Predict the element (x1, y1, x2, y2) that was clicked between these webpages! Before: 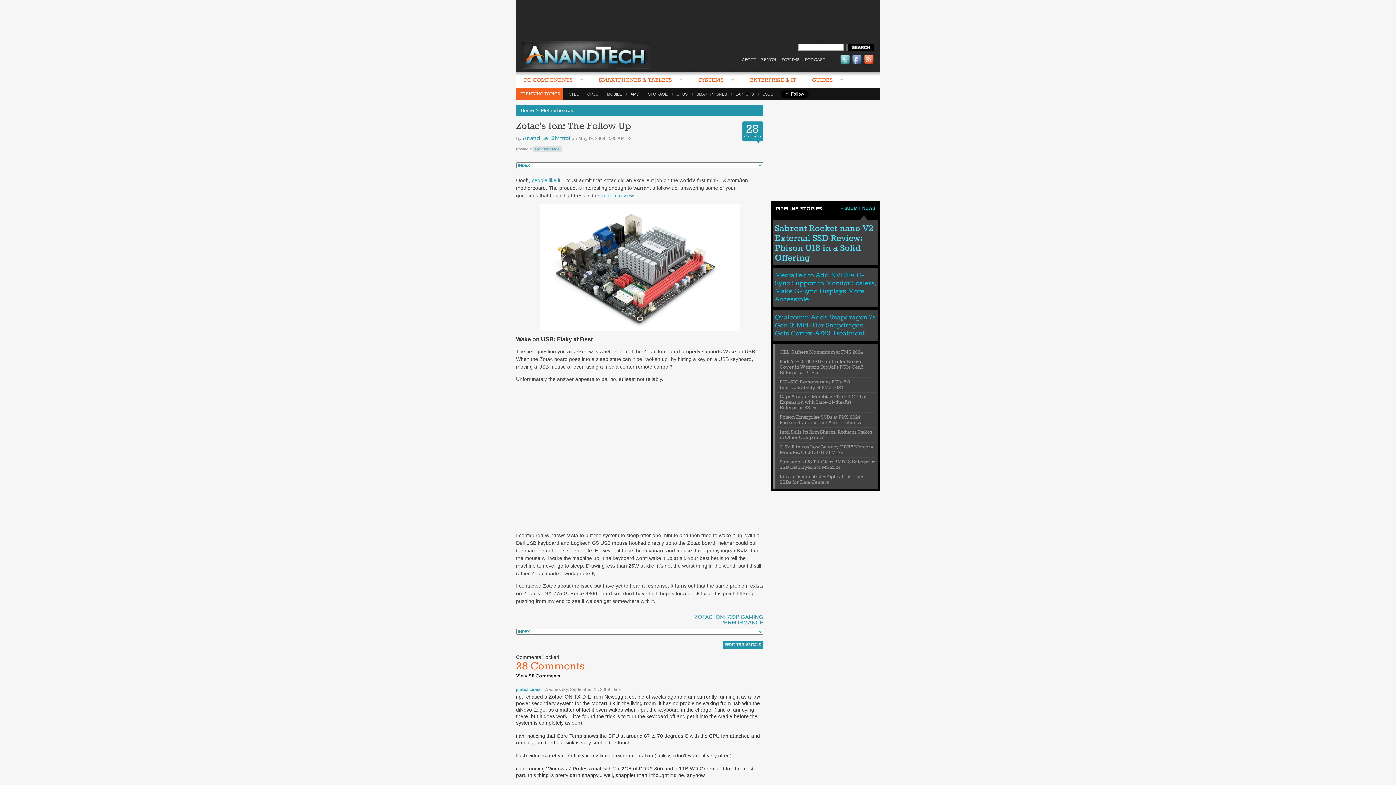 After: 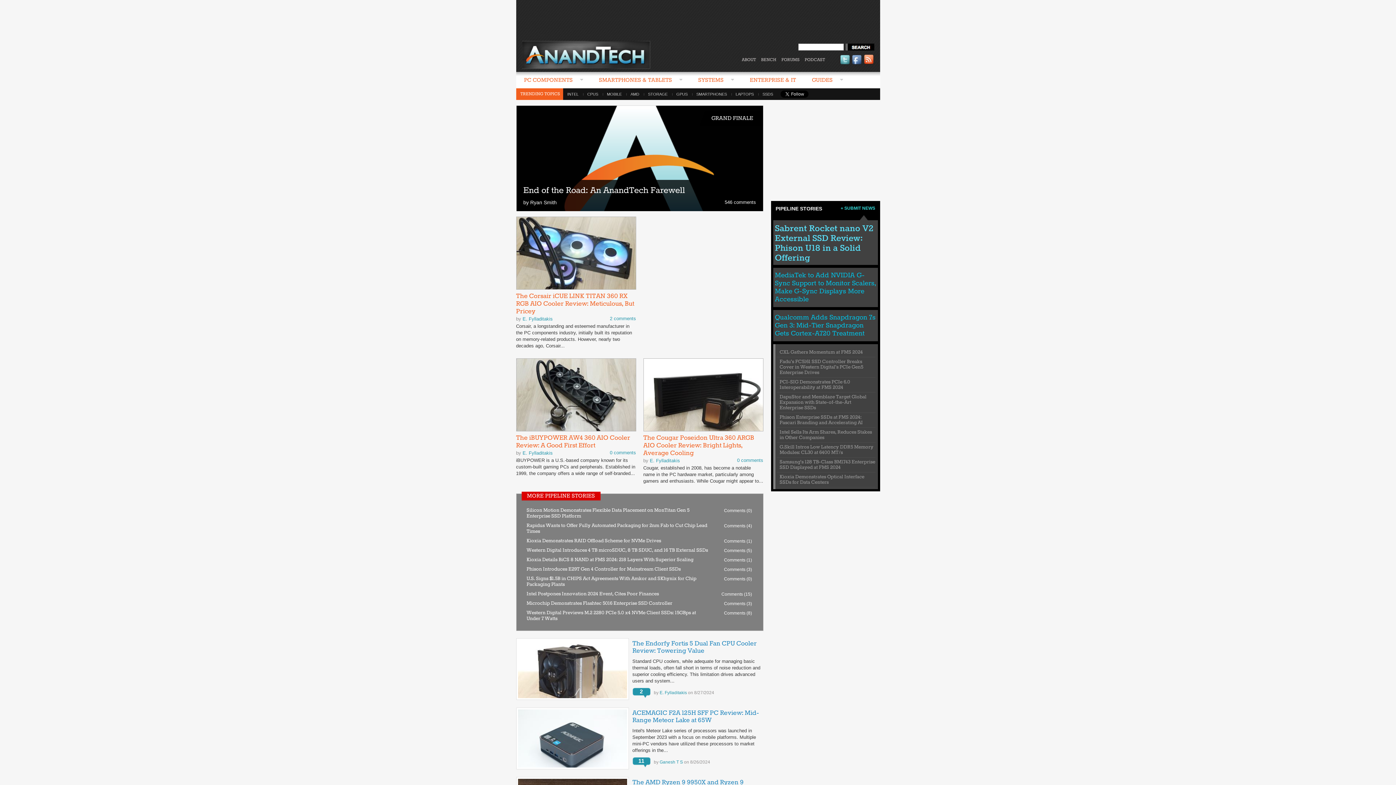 Action: bbox: (522, 50, 650, 56)